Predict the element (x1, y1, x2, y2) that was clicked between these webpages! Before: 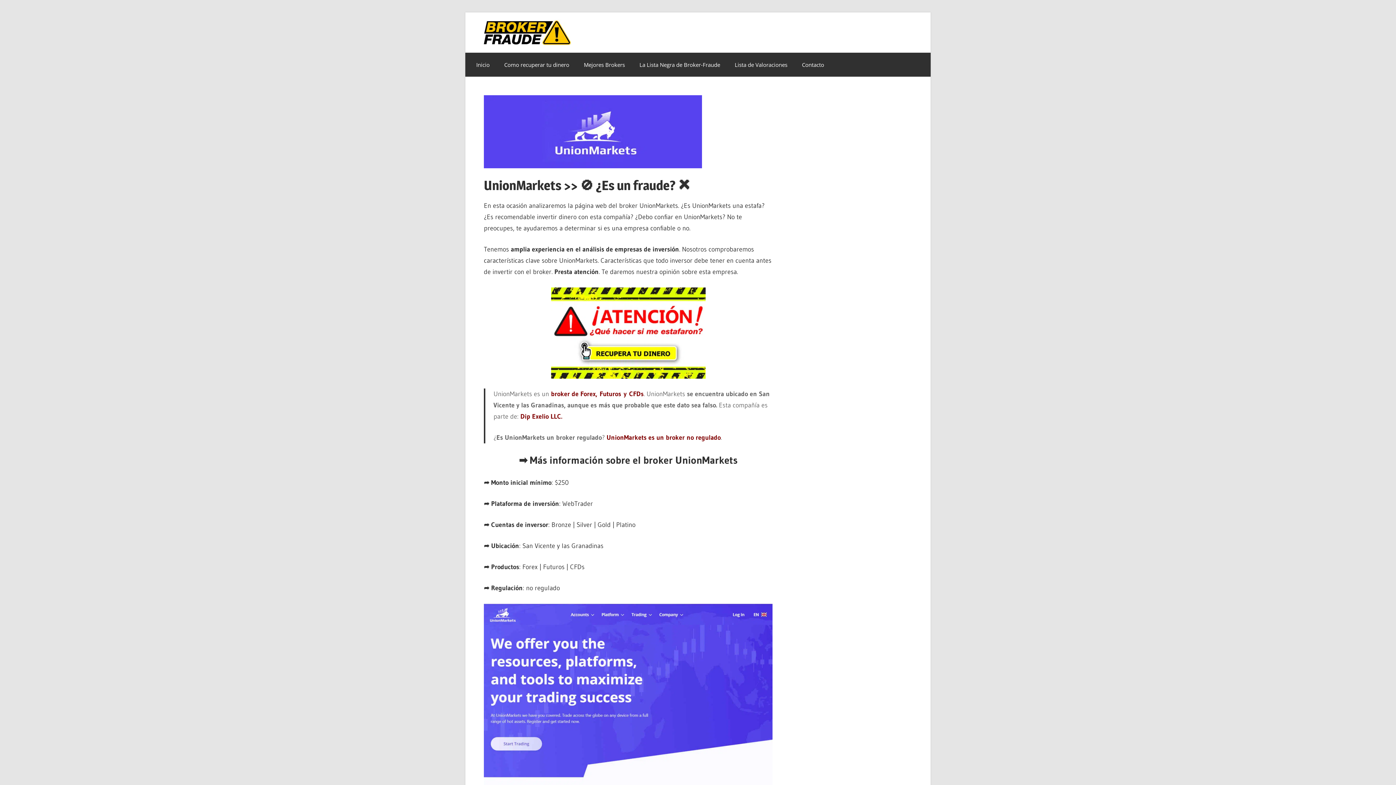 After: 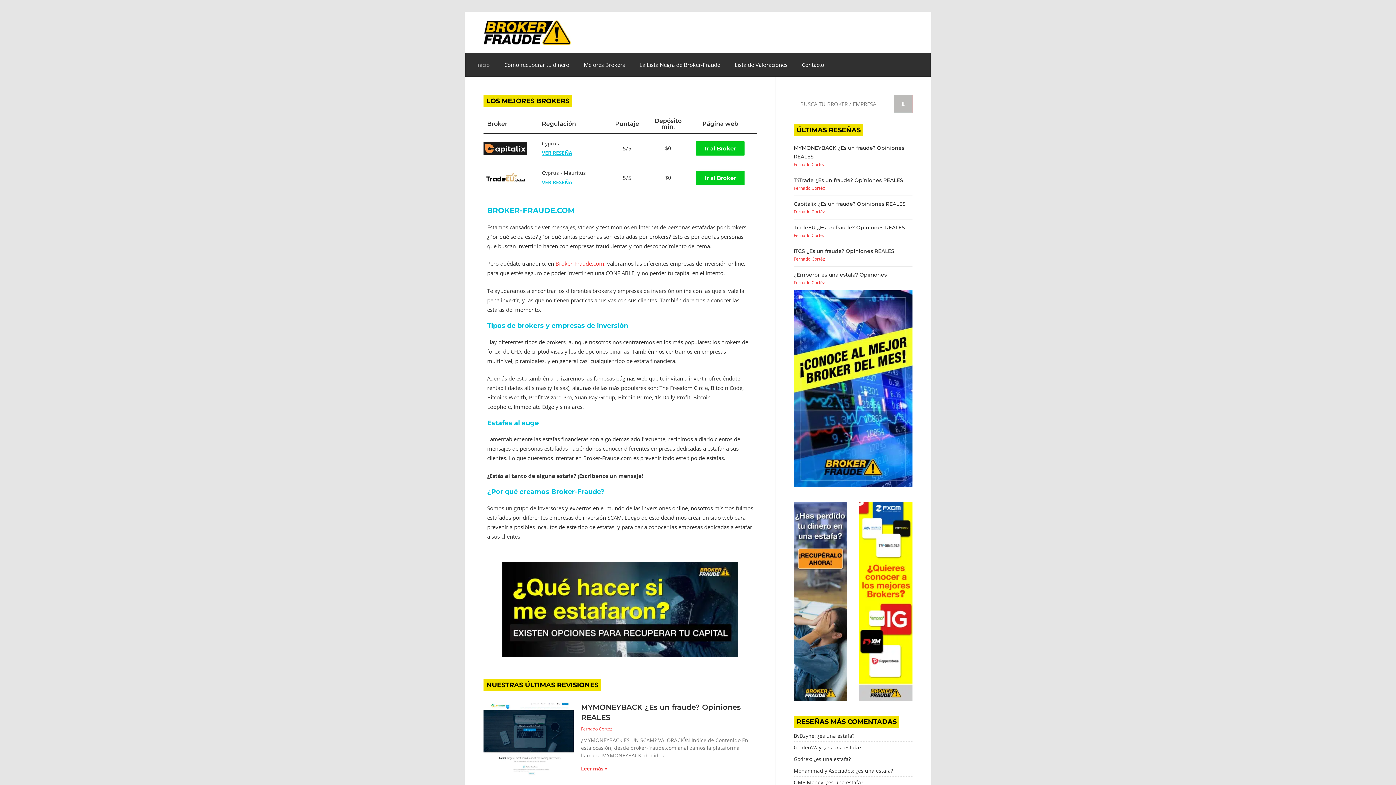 Action: bbox: (481, 19, 606, 45)